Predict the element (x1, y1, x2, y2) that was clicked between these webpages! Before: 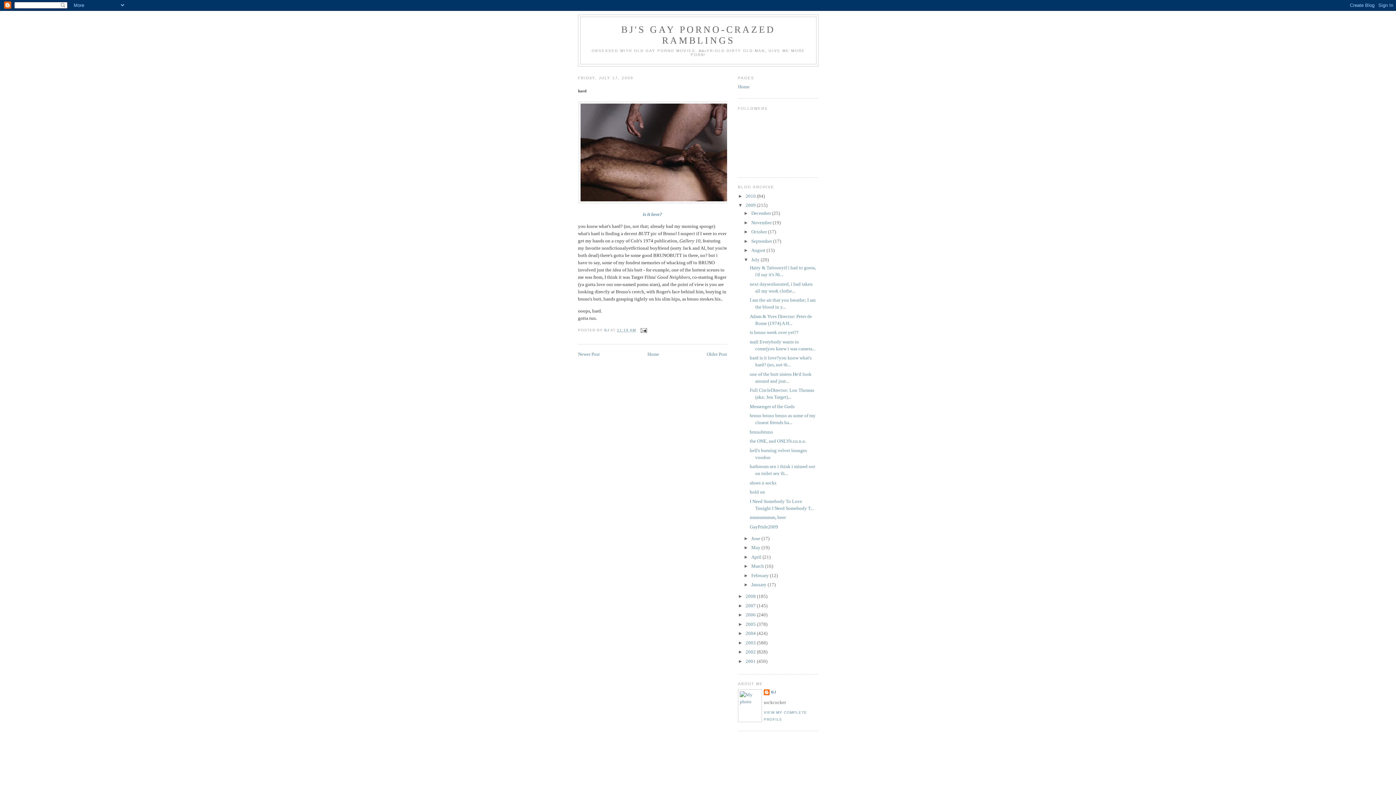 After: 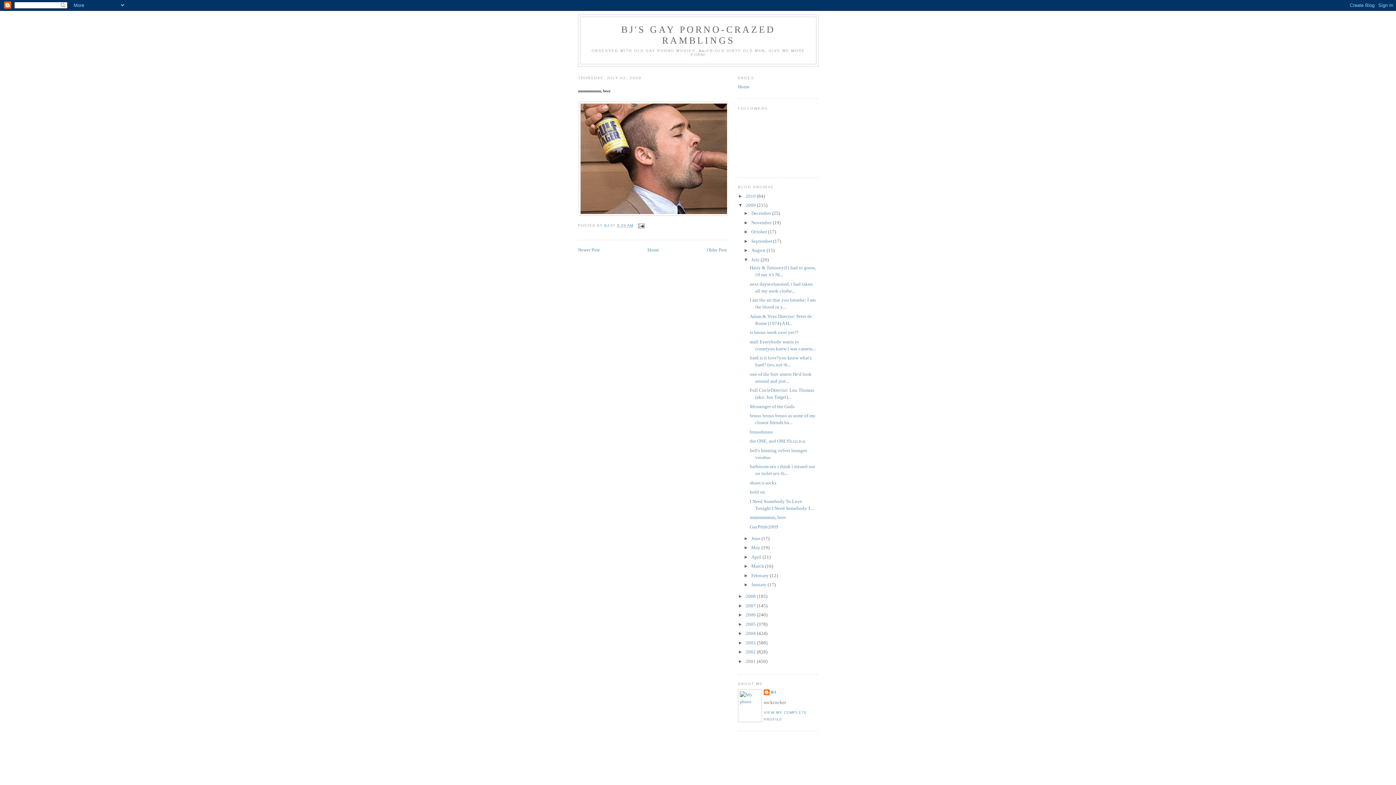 Action: bbox: (749, 514, 785, 520) label: mmmmmmm, beer